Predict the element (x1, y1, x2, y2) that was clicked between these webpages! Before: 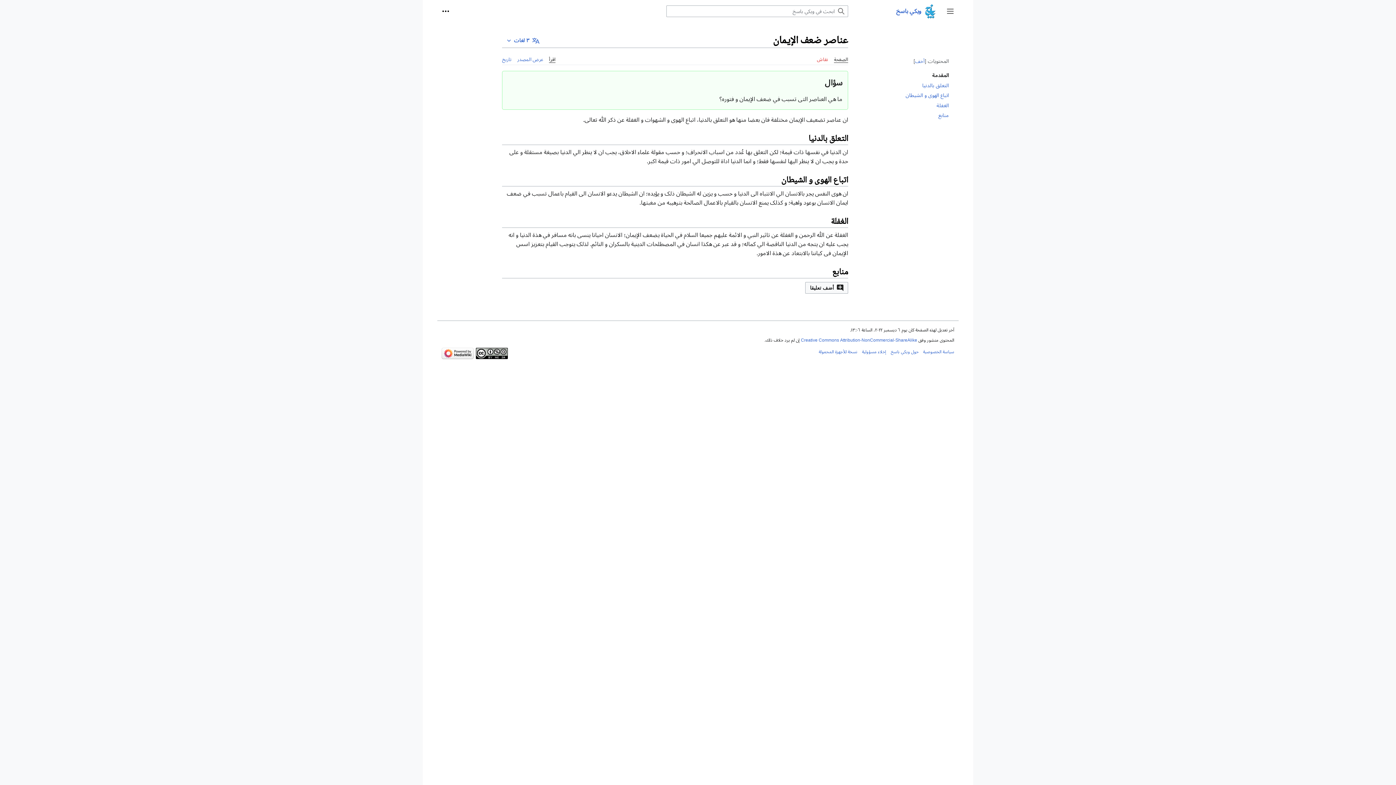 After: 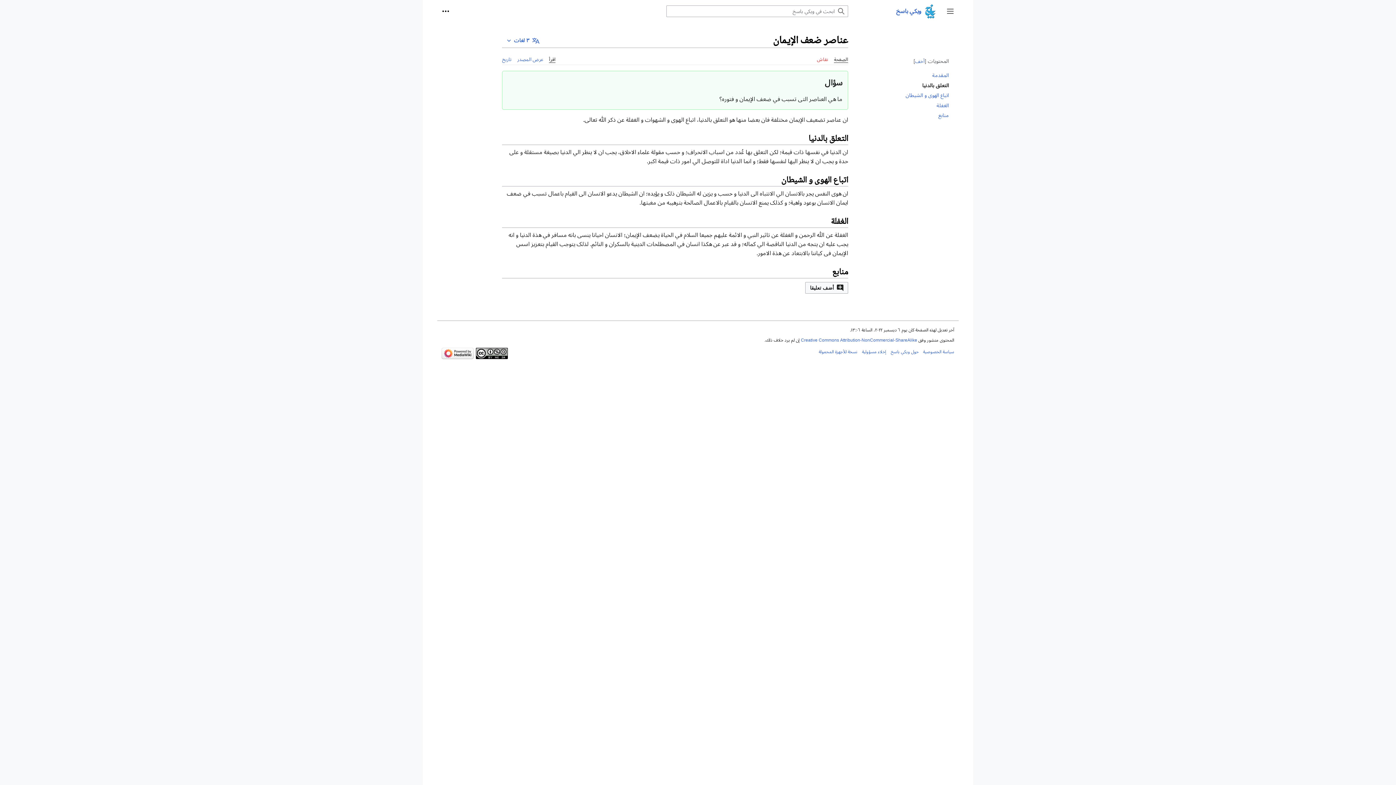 Action: bbox: (874, 80, 949, 90) label: التعلق بالدنیا